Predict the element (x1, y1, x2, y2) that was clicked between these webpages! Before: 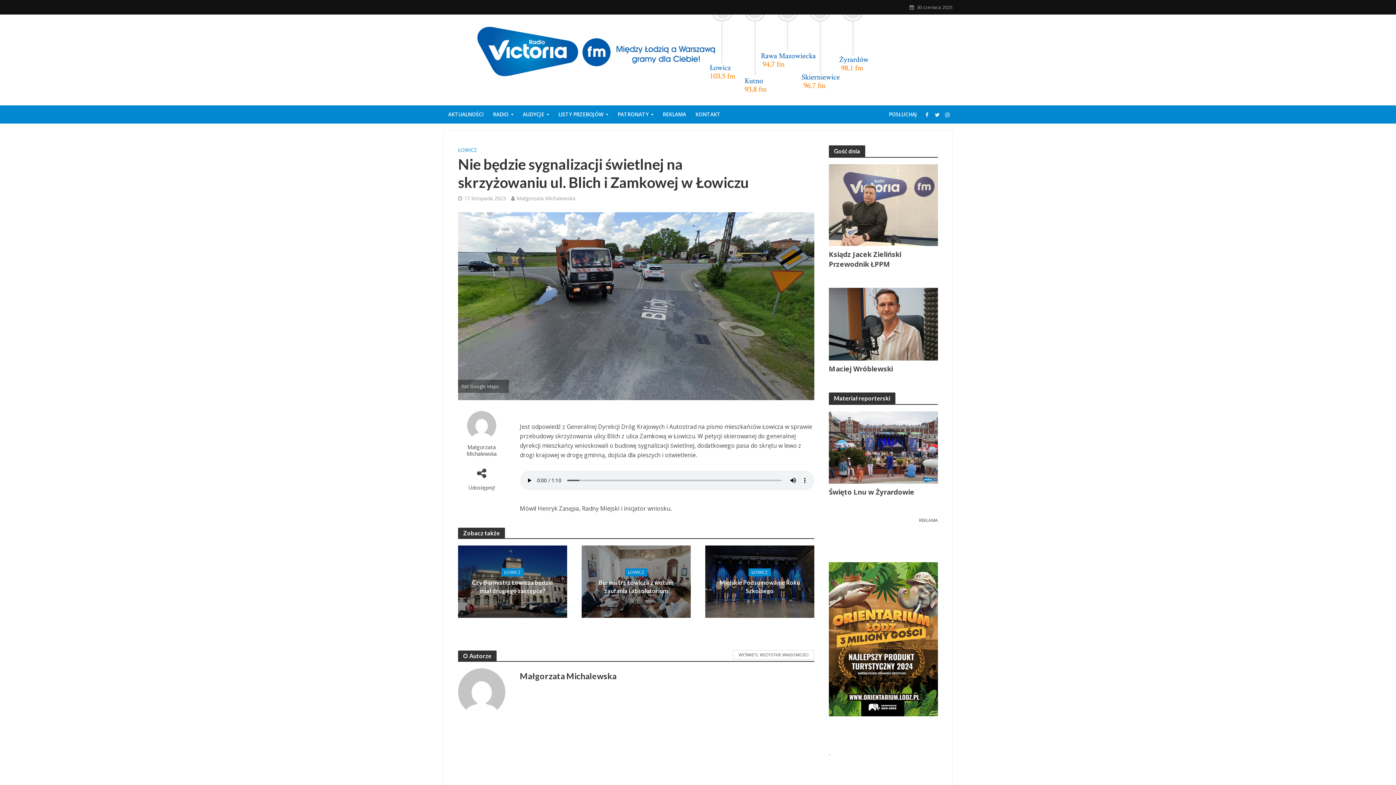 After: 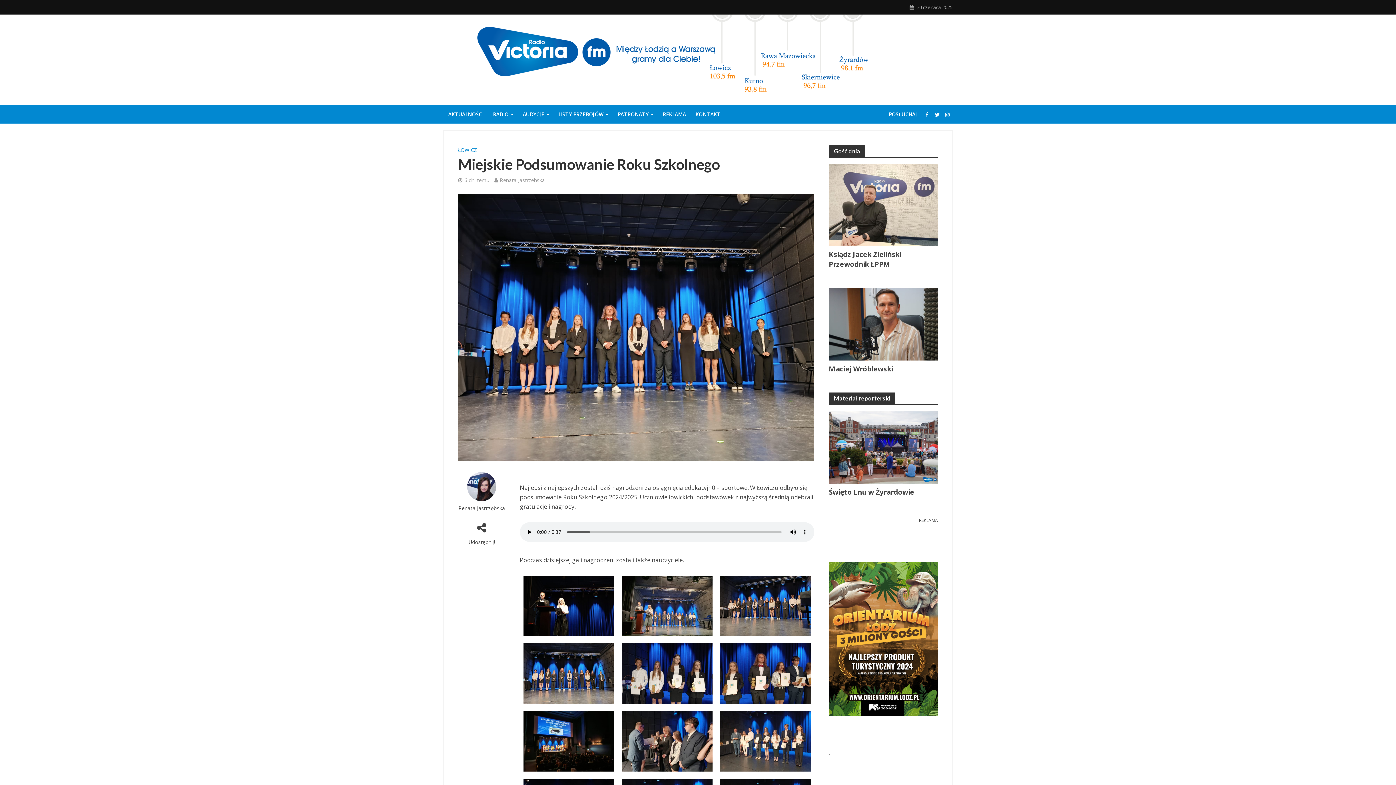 Action: label: Miejskie Podsumowanie Roku Szkolnego bbox: (714, 578, 805, 595)